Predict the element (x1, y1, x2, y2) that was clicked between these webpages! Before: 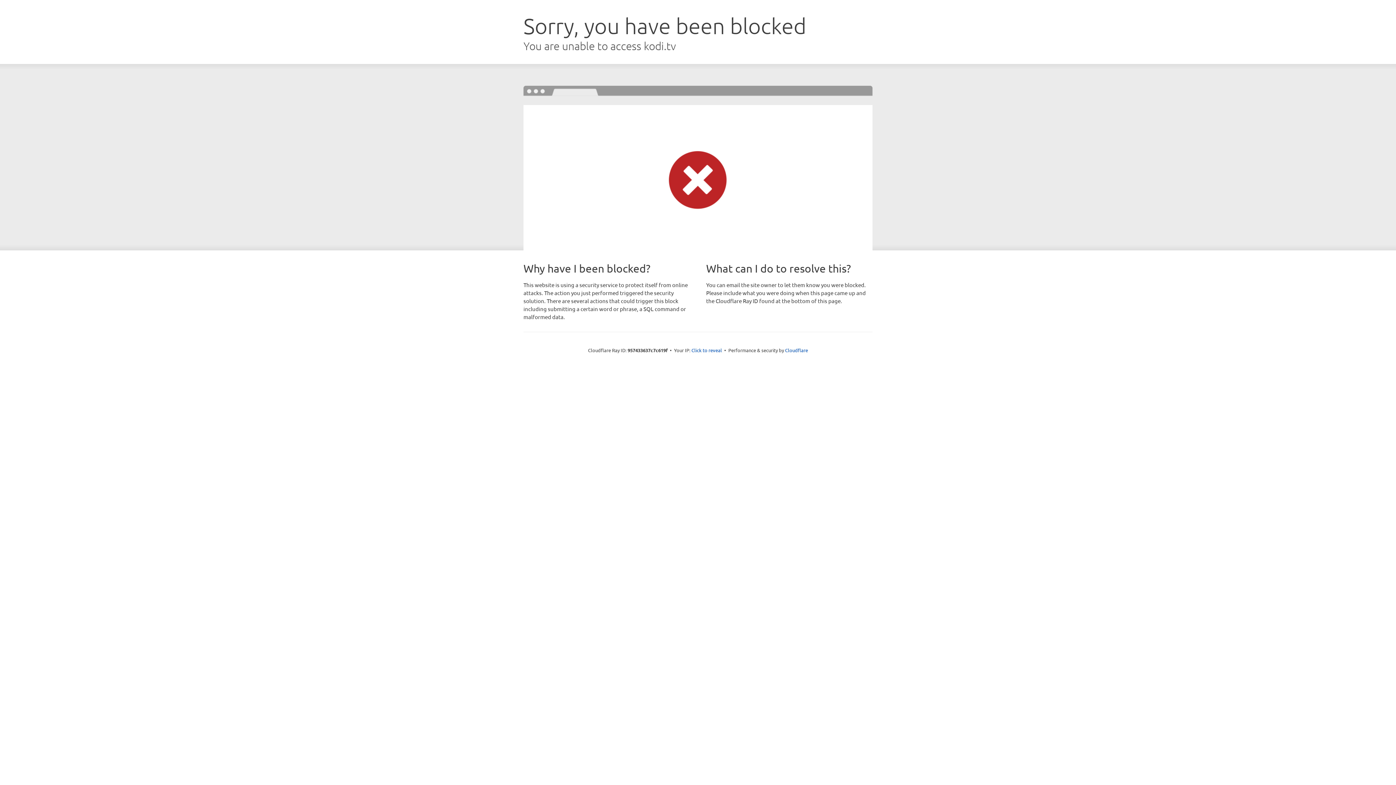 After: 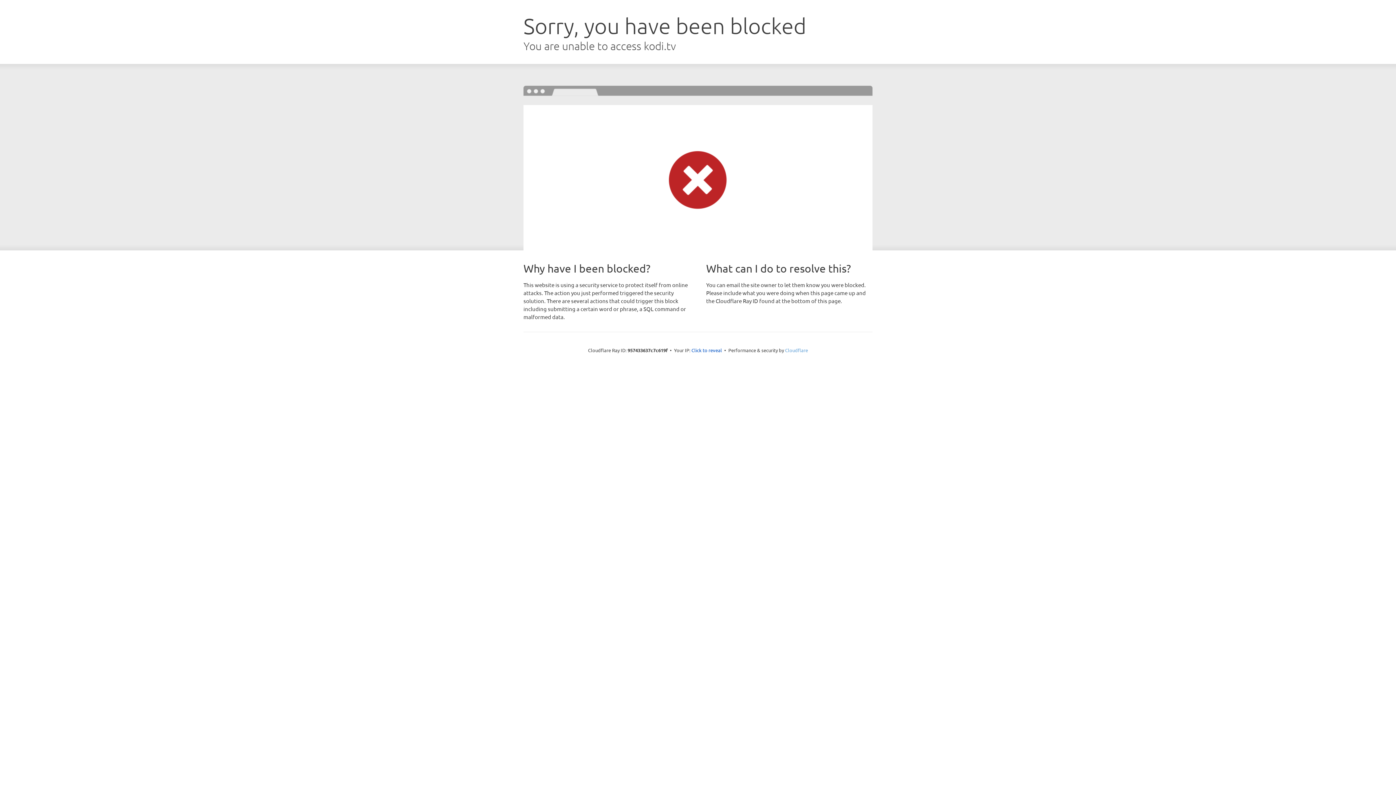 Action: bbox: (785, 347, 808, 353) label: Cloudflare